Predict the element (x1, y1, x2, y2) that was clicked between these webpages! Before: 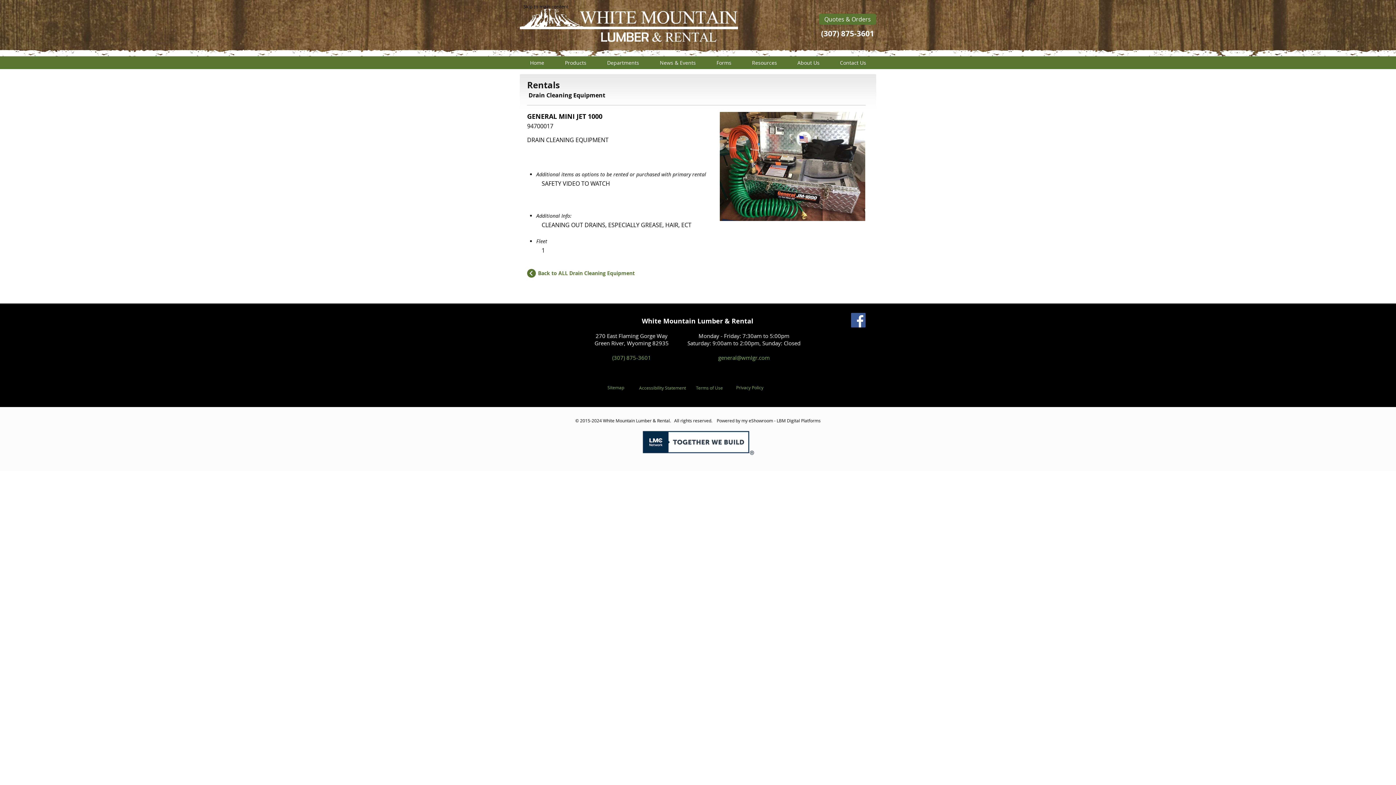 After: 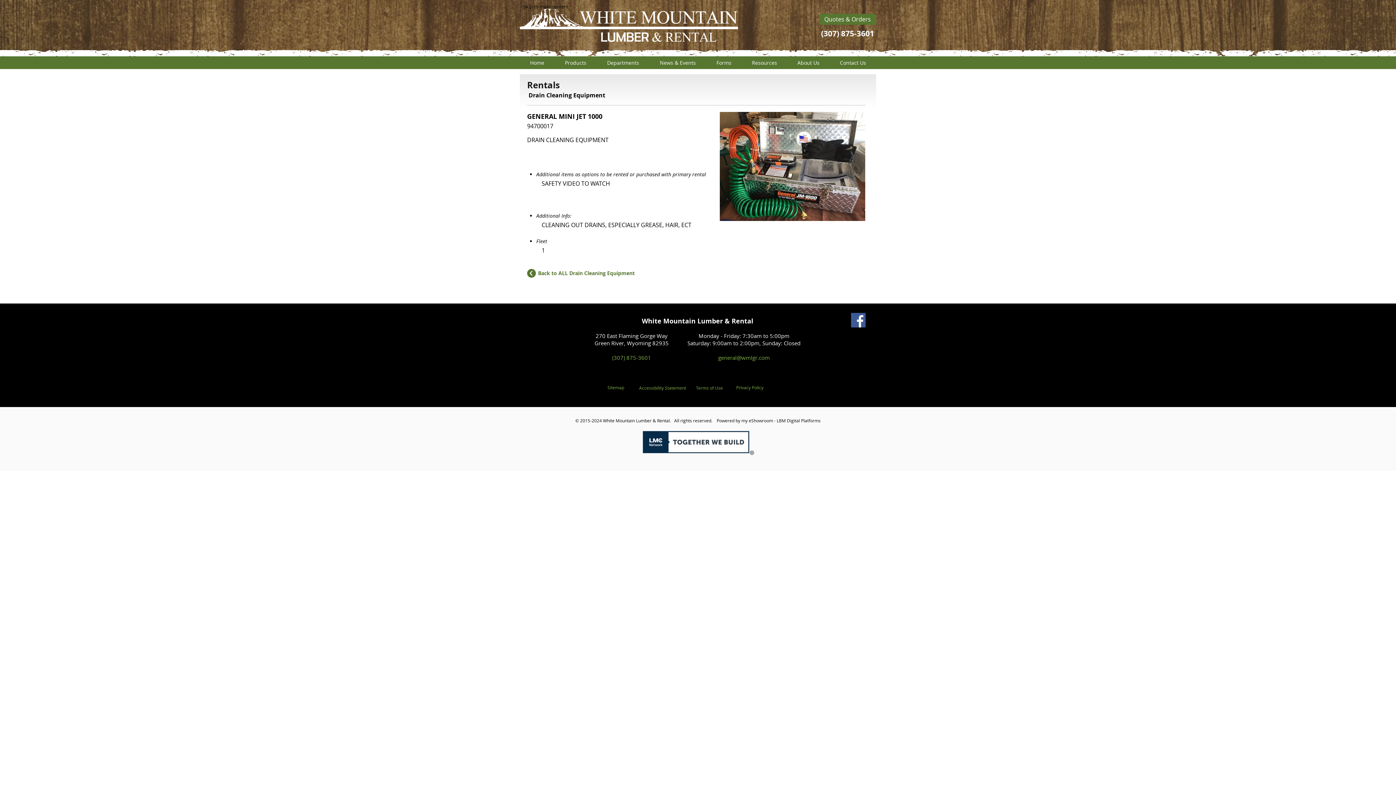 Action: bbox: (741, 56, 787, 69) label: Resources